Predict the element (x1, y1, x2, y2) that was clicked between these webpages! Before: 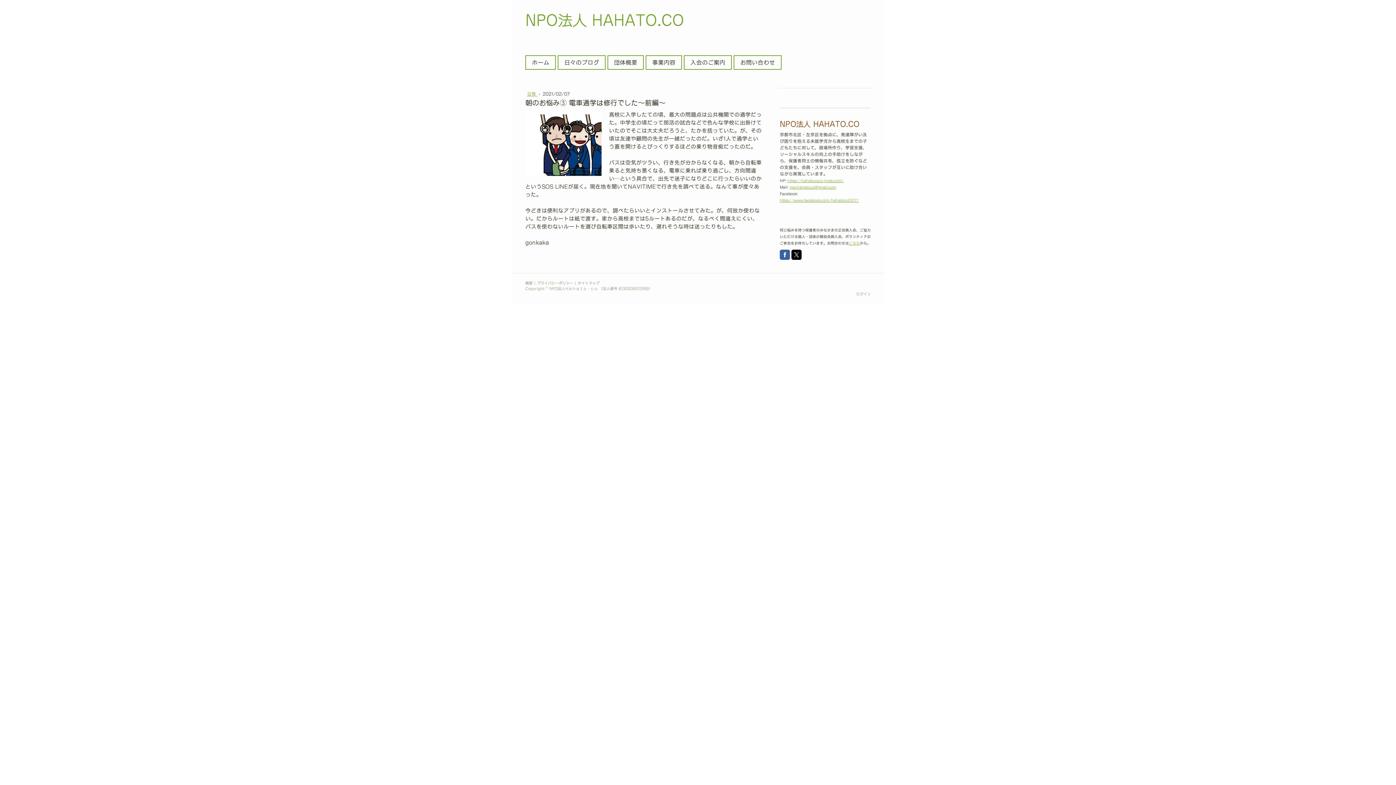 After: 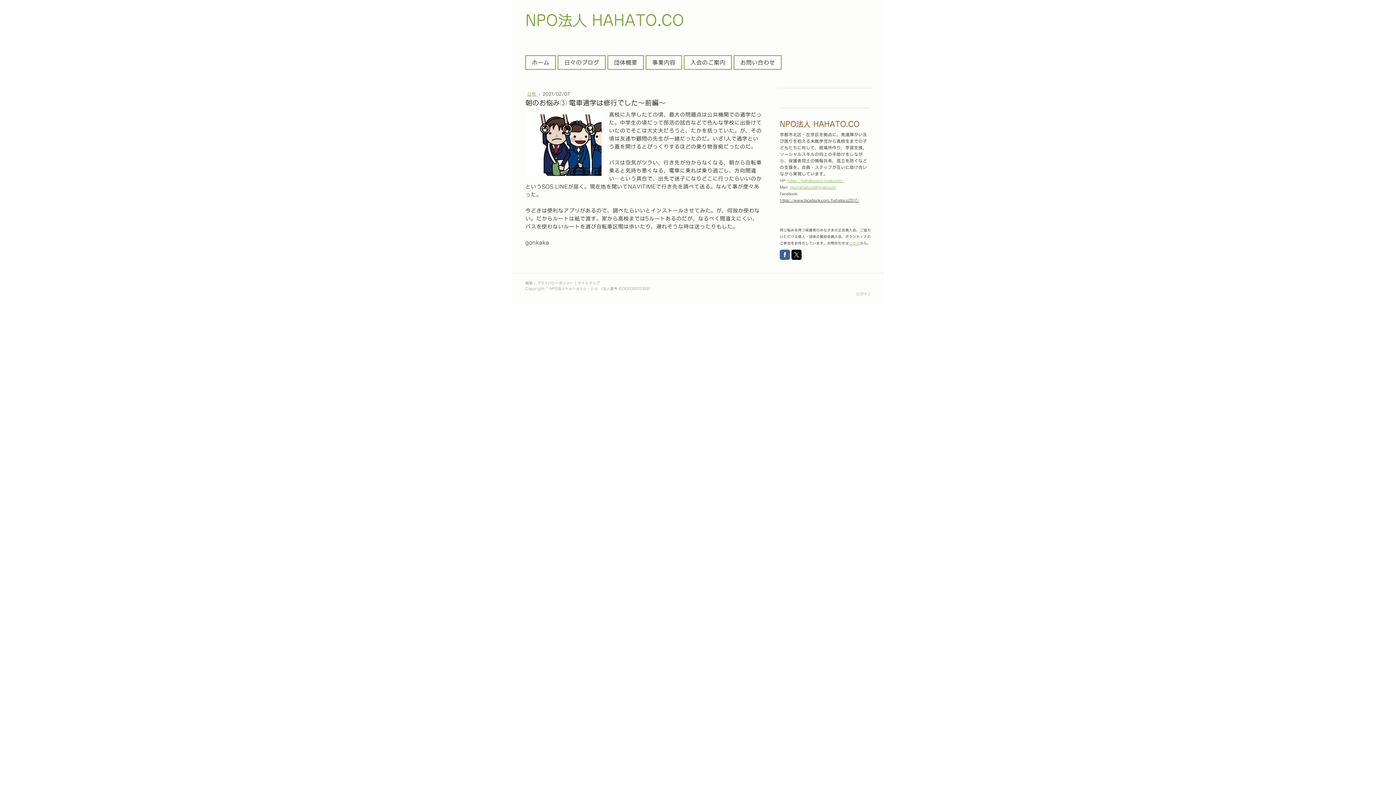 Action: bbox: (780, 198, 859, 202) label: https://www.facebook.com/hahatoco2017/